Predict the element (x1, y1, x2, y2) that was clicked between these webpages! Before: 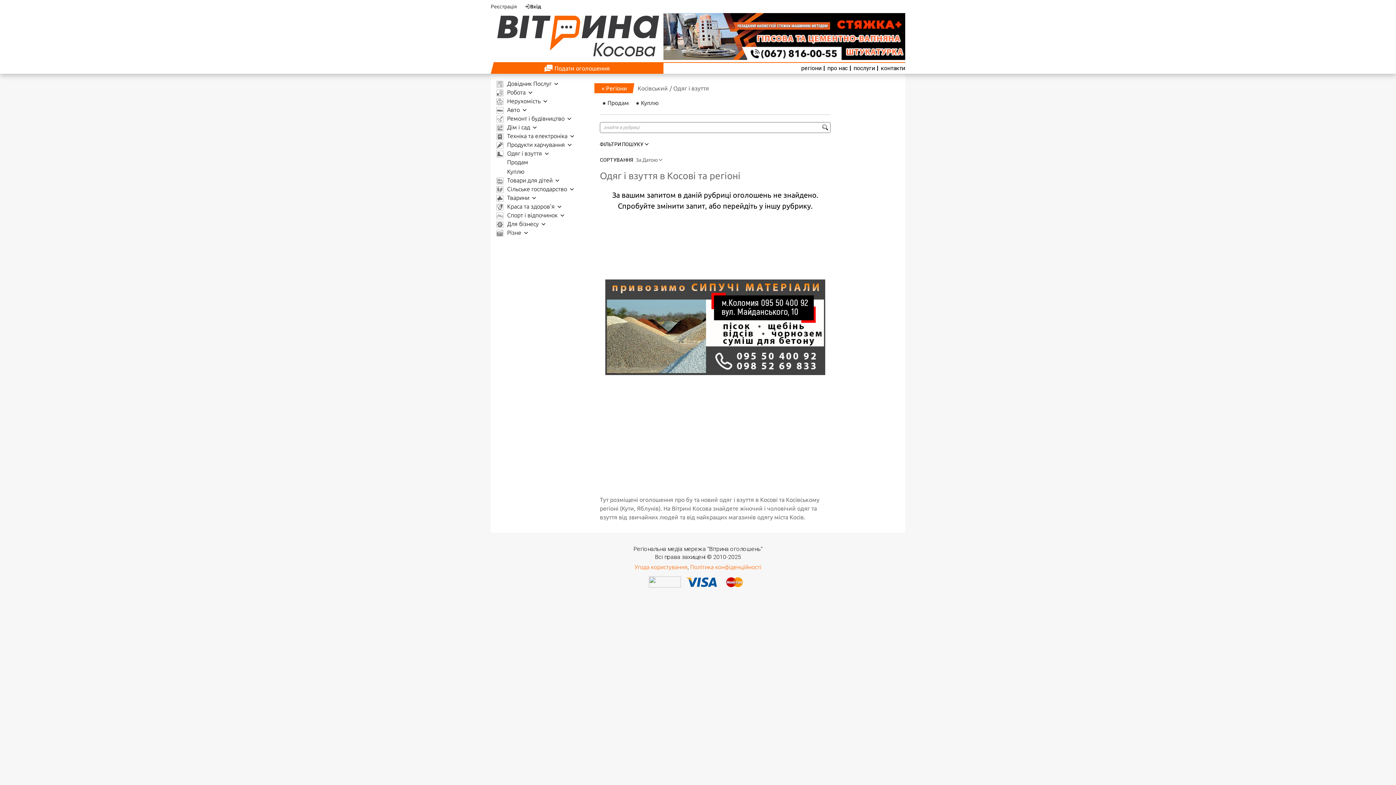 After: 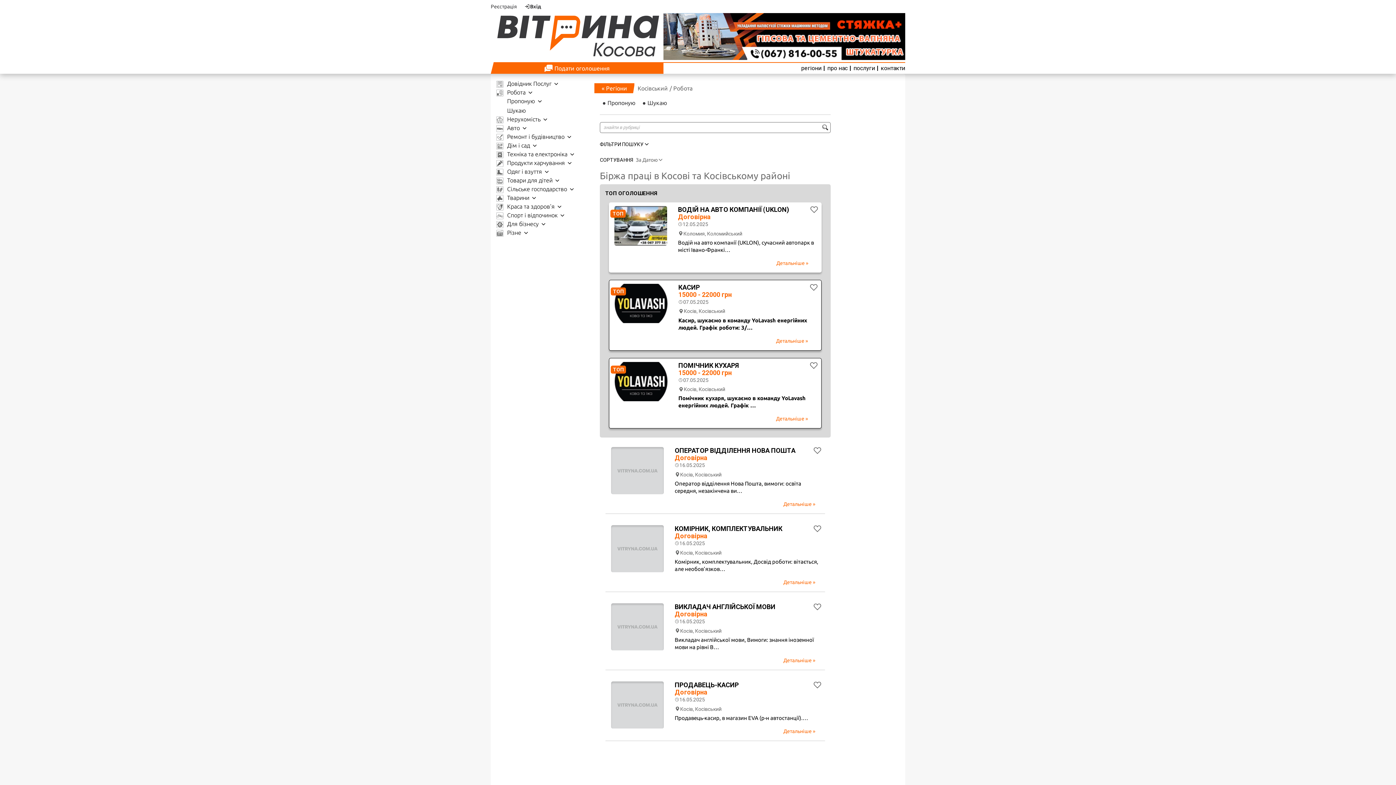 Action: label: Робота  bbox: (507, 88, 514, 96)